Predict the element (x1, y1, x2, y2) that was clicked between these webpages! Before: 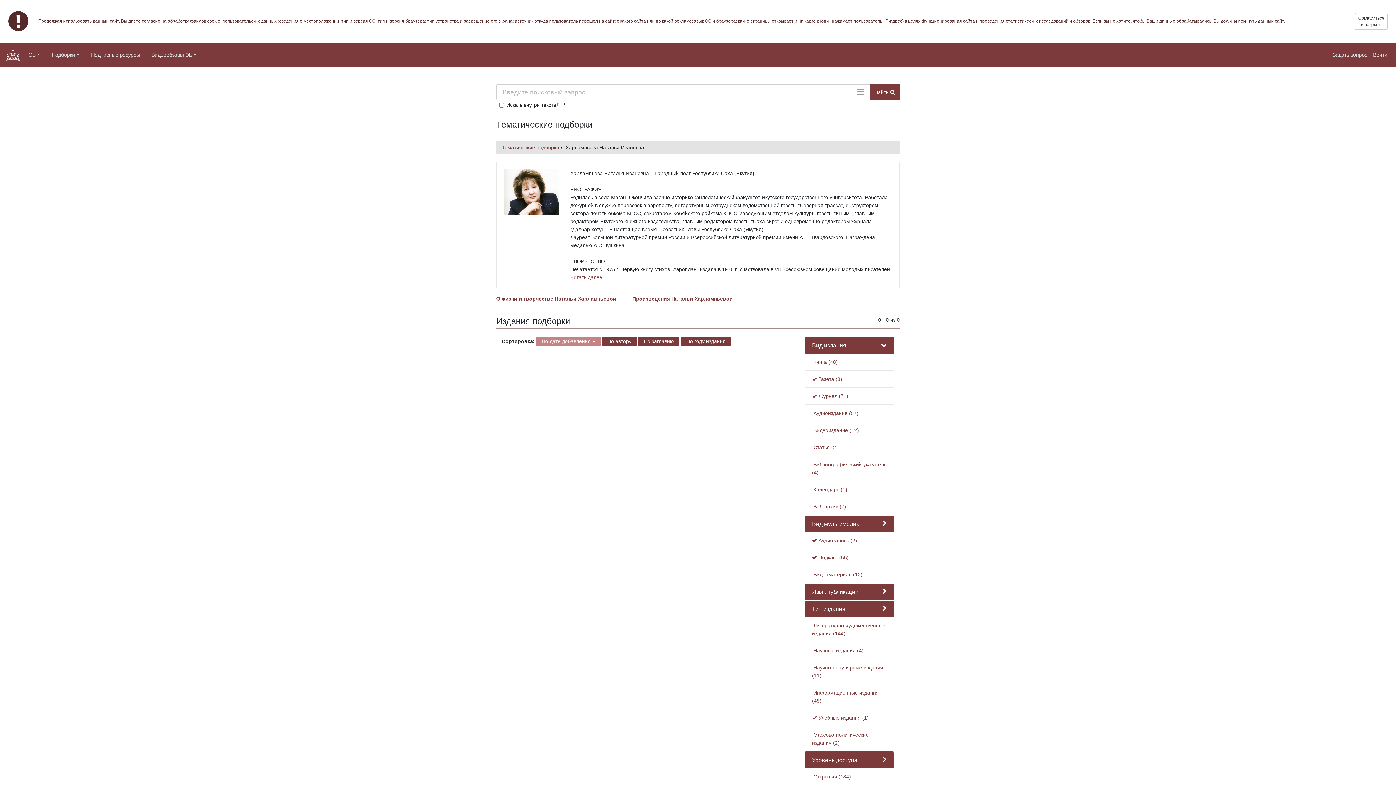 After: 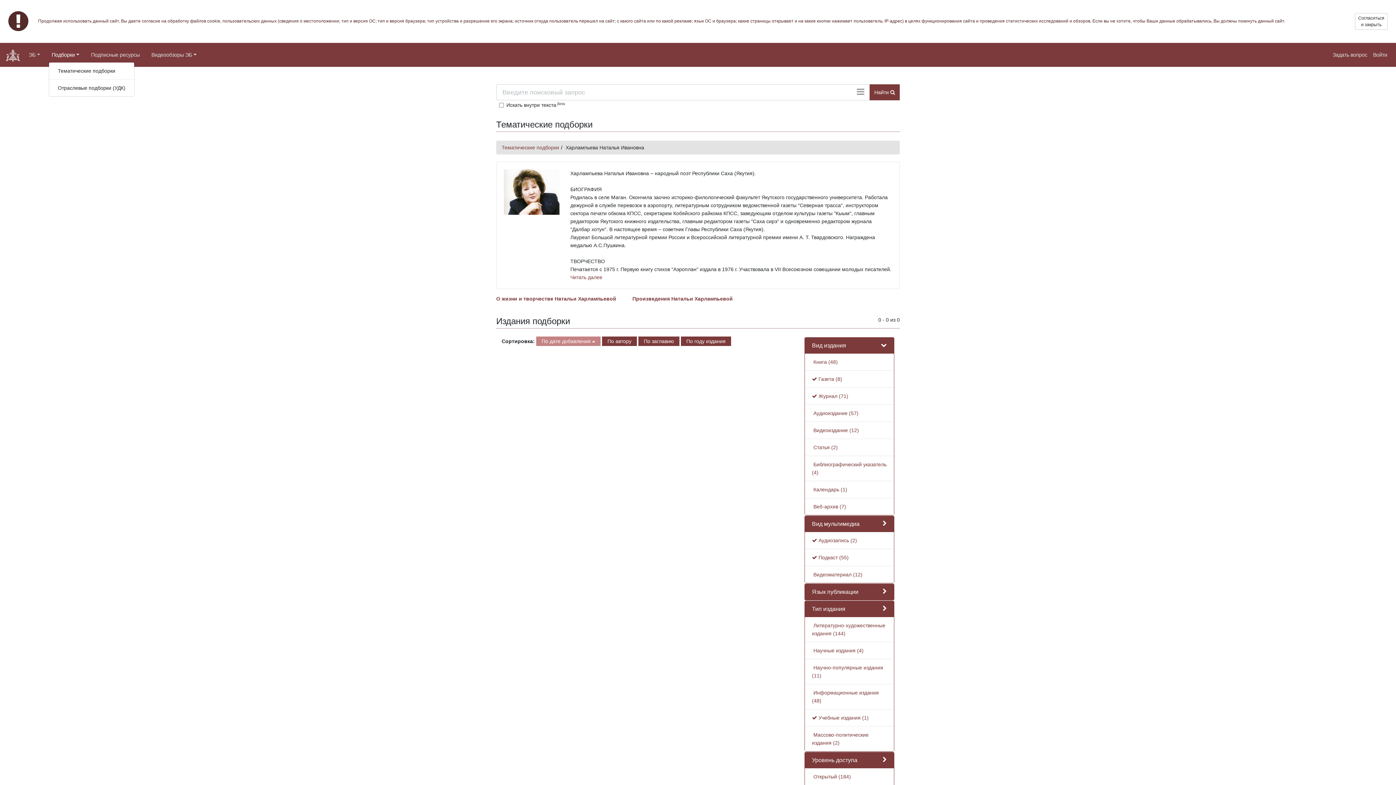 Action: bbox: (48, 47, 82, 62) label: Подборки